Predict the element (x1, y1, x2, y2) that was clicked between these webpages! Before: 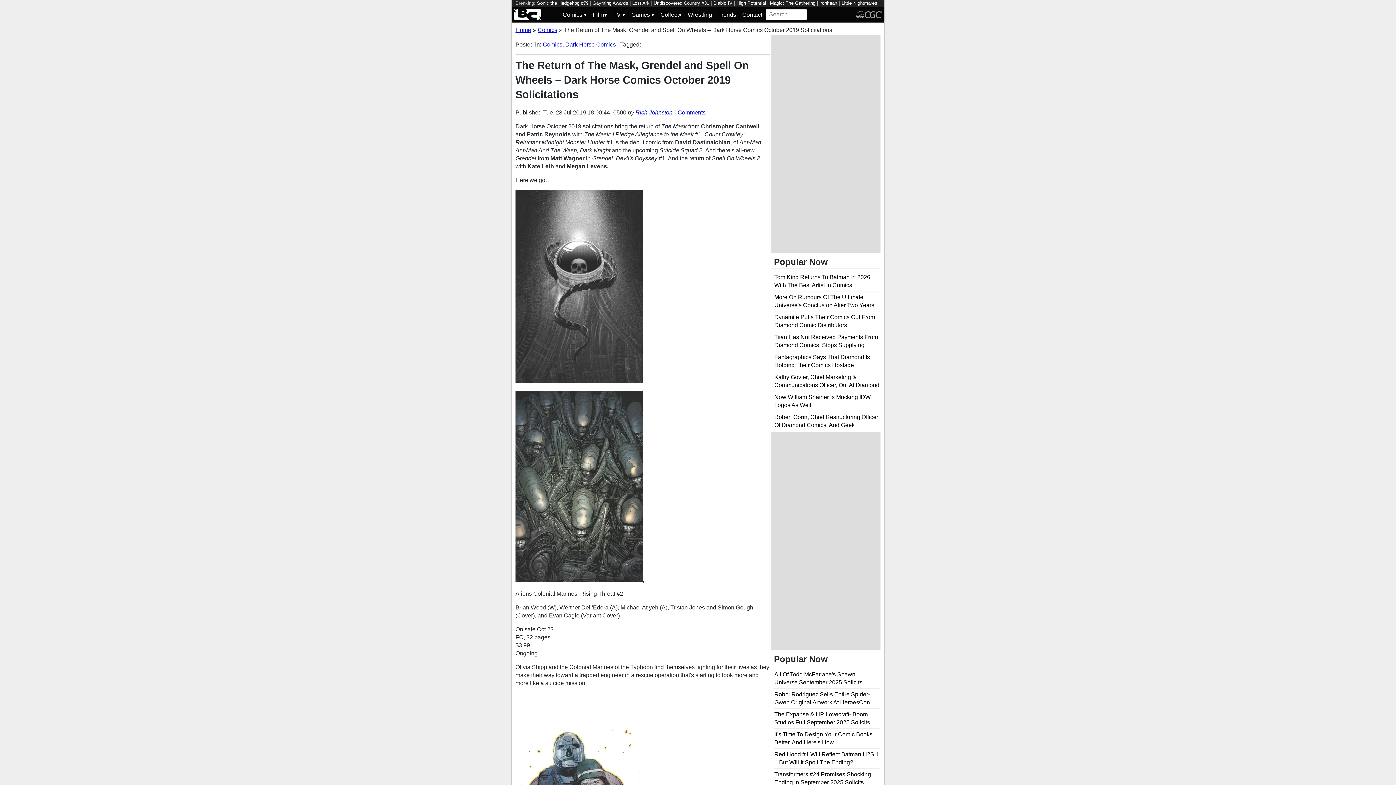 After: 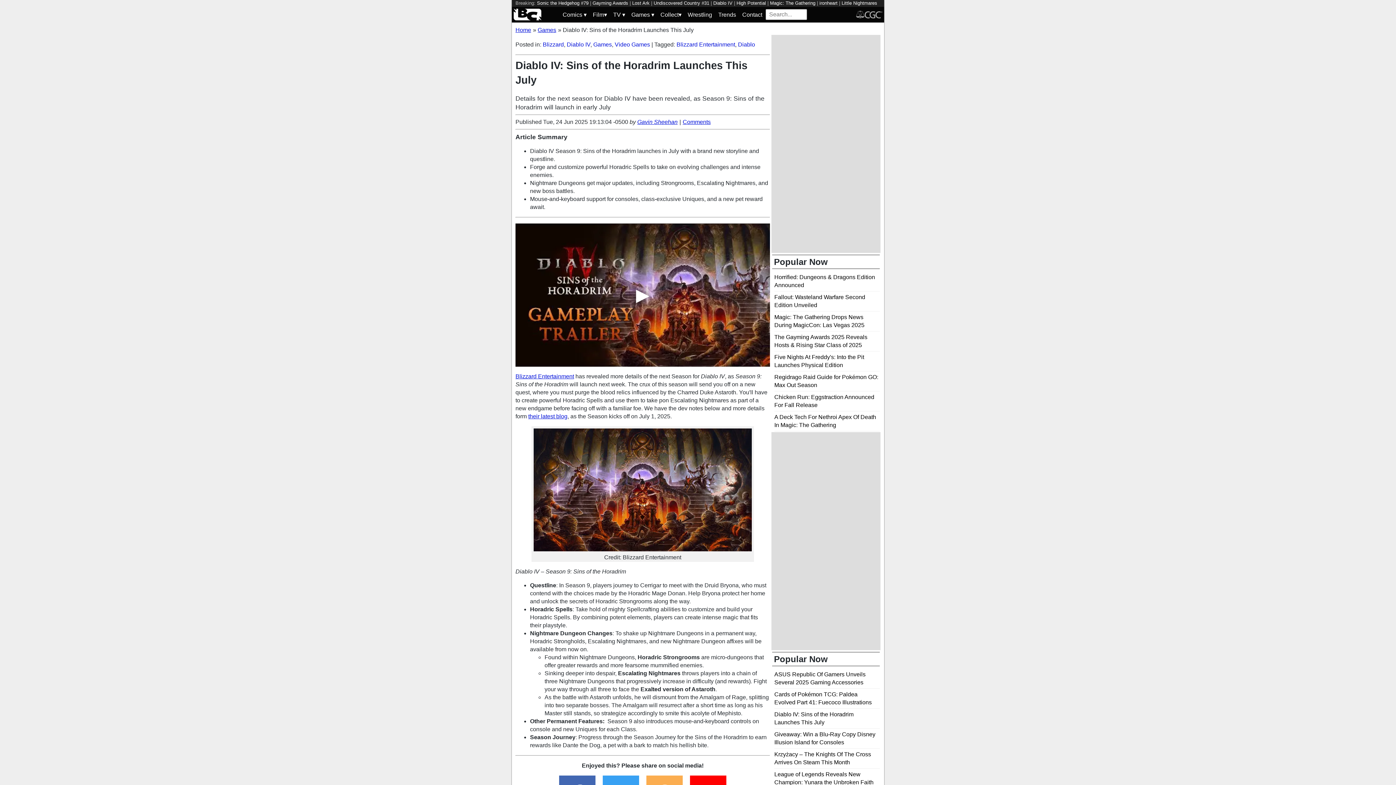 Action: label: Diablo IV bbox: (713, 0, 732, 5)